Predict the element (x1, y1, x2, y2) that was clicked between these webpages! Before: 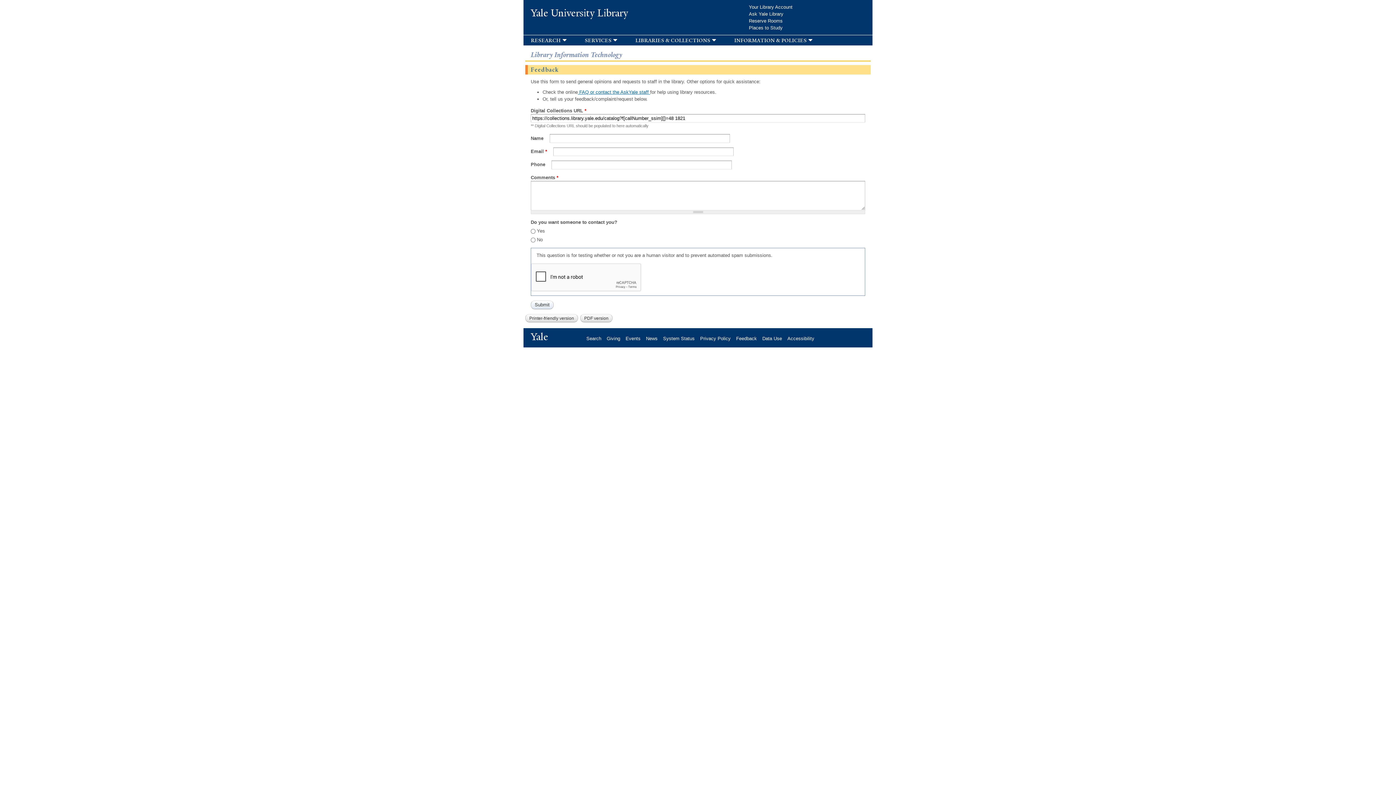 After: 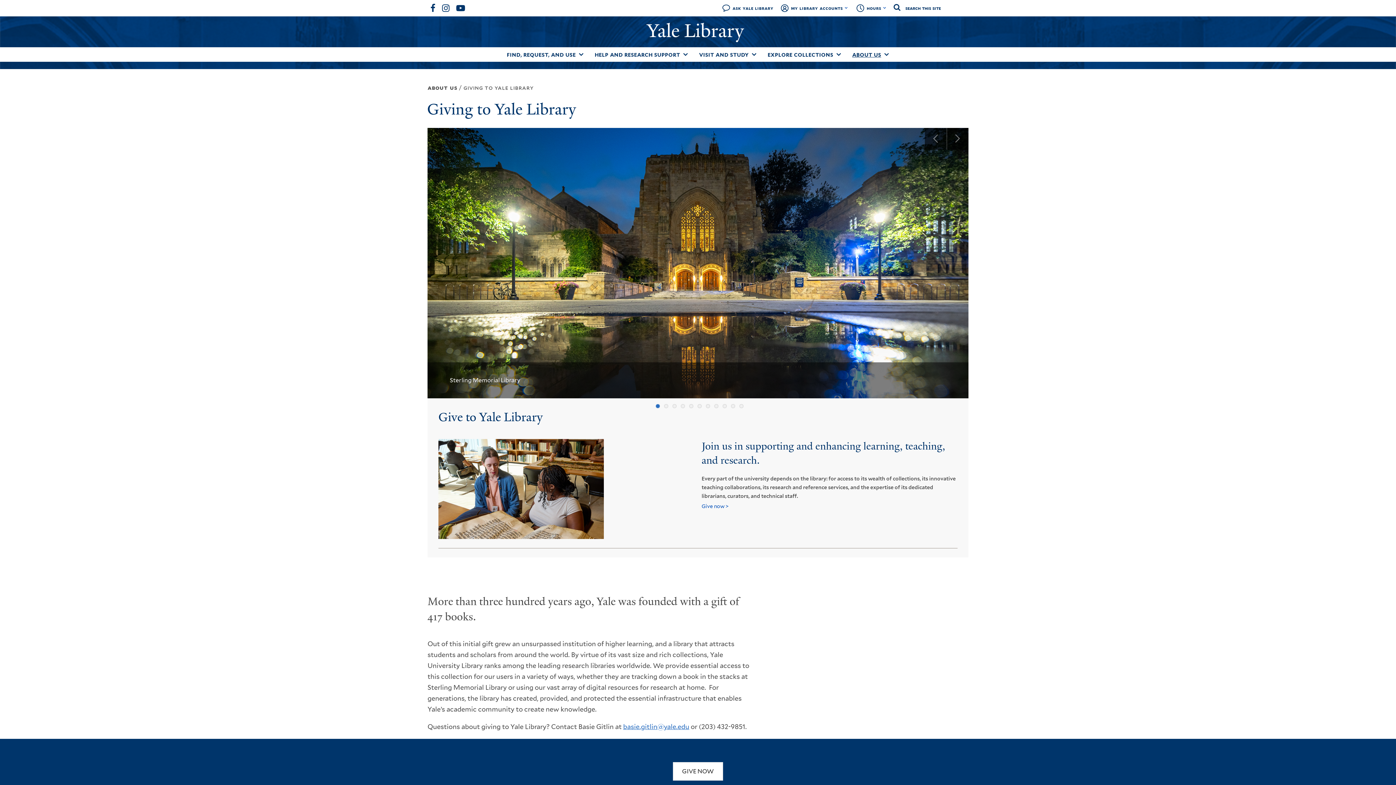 Action: bbox: (606, 335, 625, 341) label: Giving